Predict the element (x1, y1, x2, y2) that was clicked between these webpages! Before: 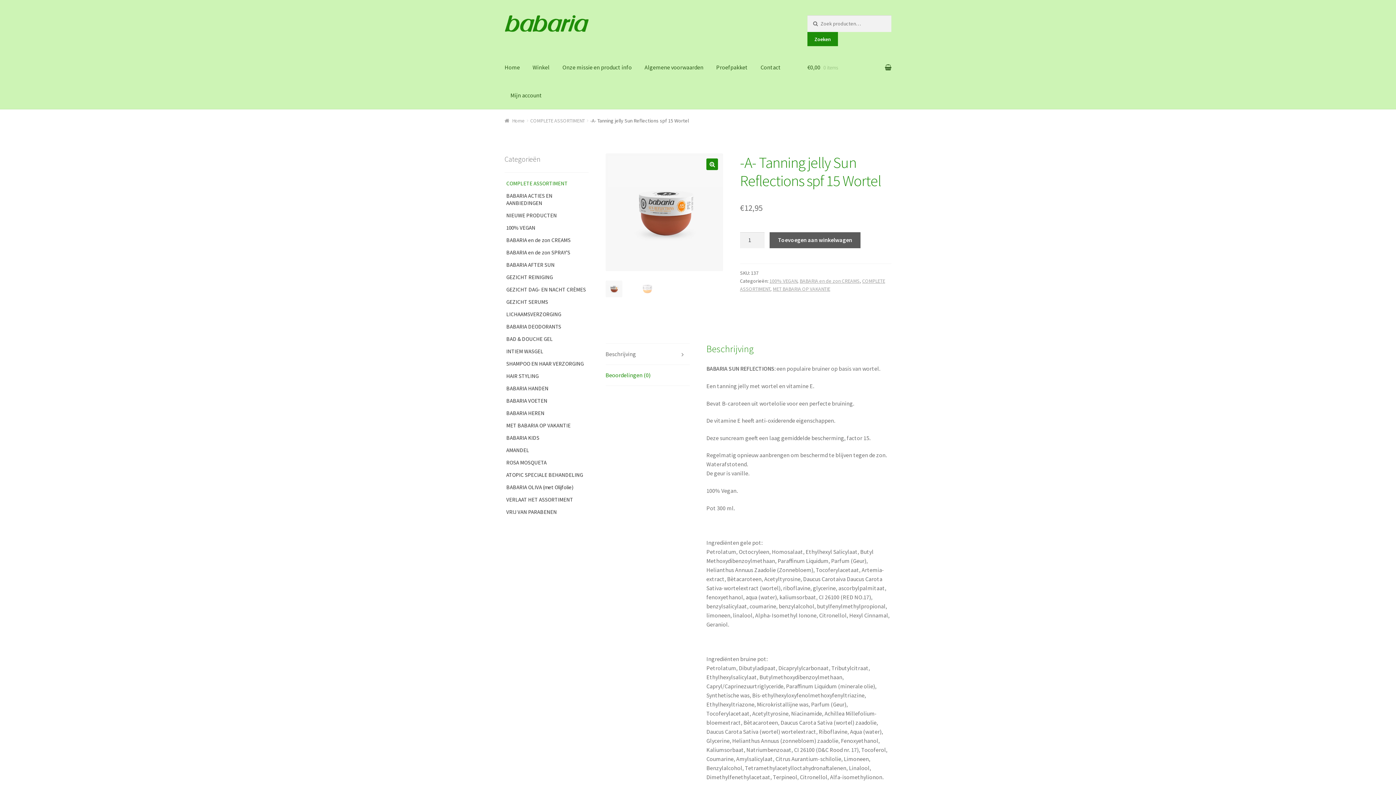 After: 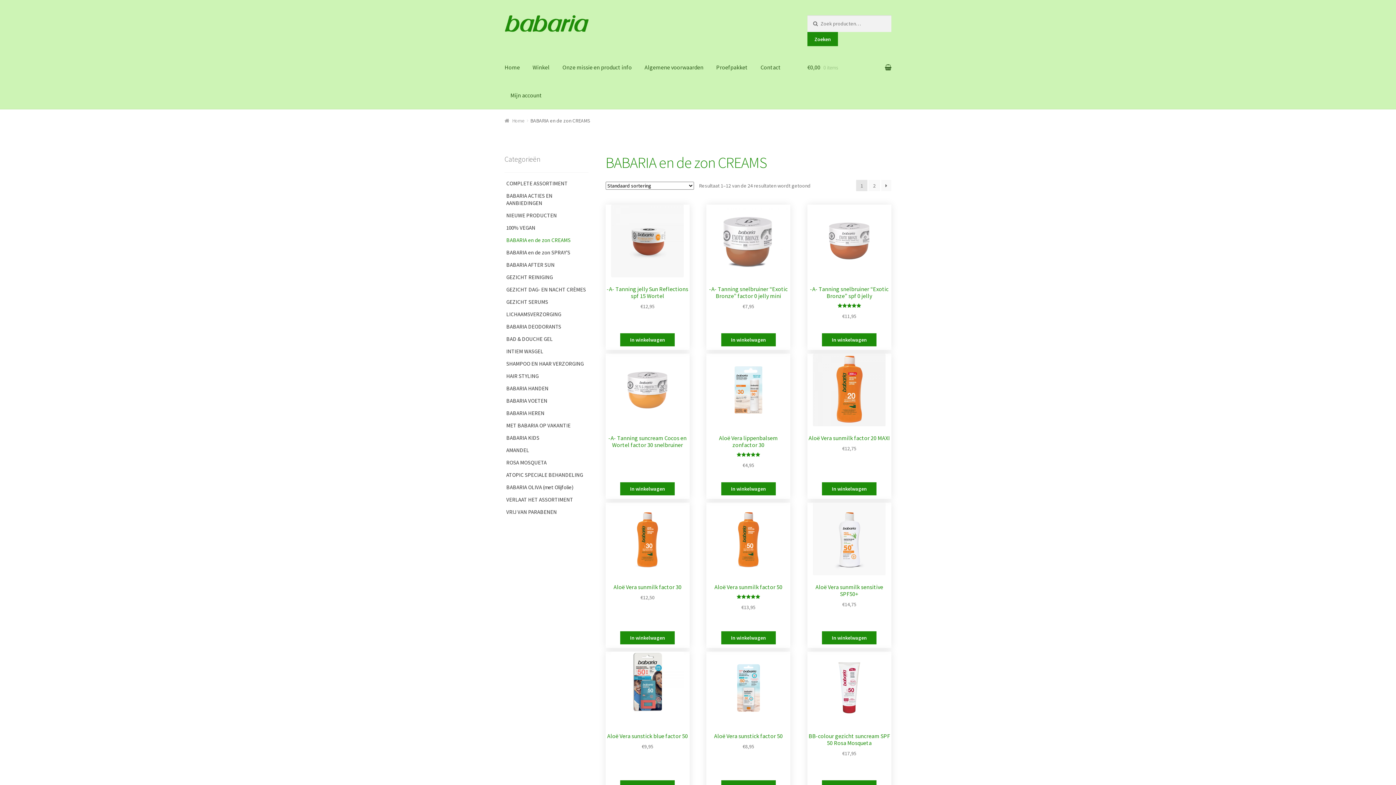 Action: bbox: (506, 236, 570, 243) label: BABARIA en de zon CREAMS